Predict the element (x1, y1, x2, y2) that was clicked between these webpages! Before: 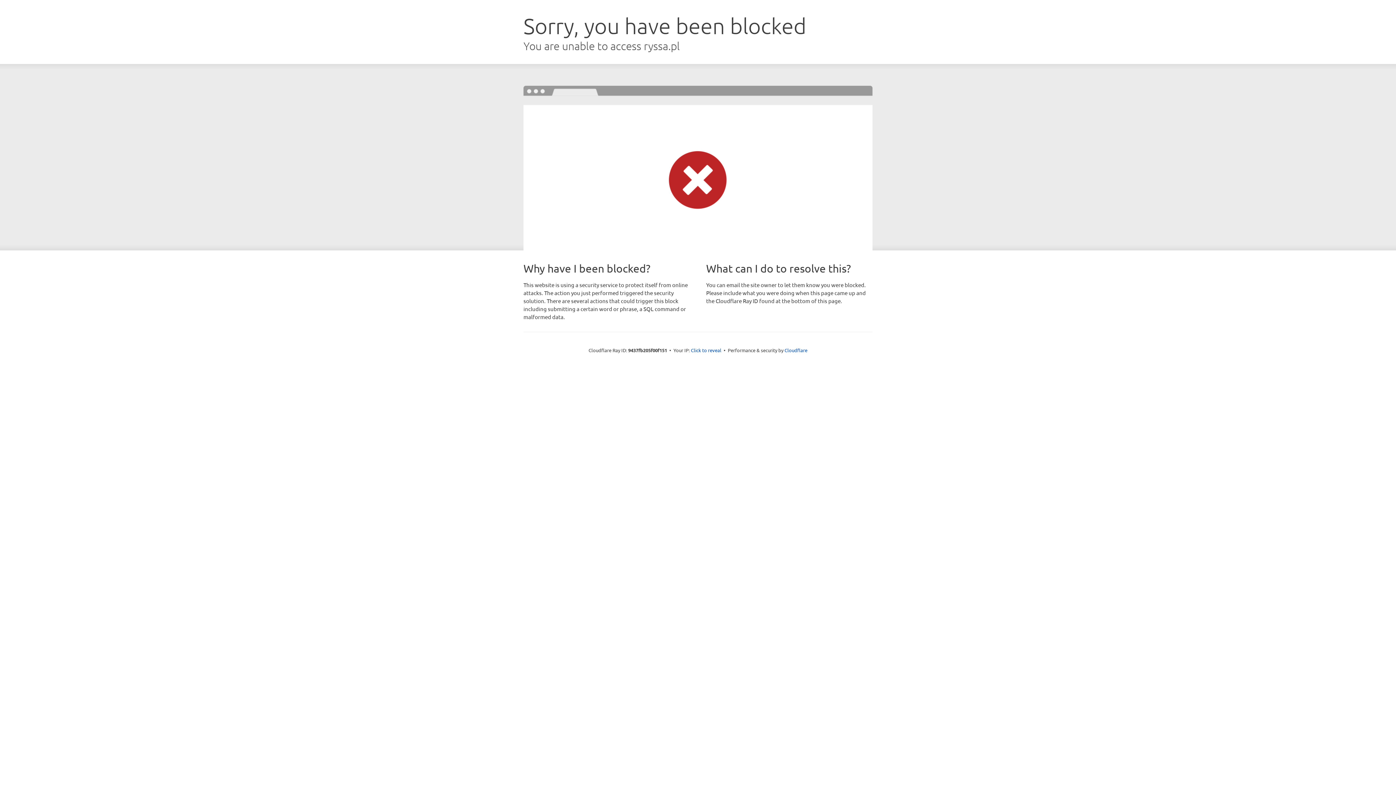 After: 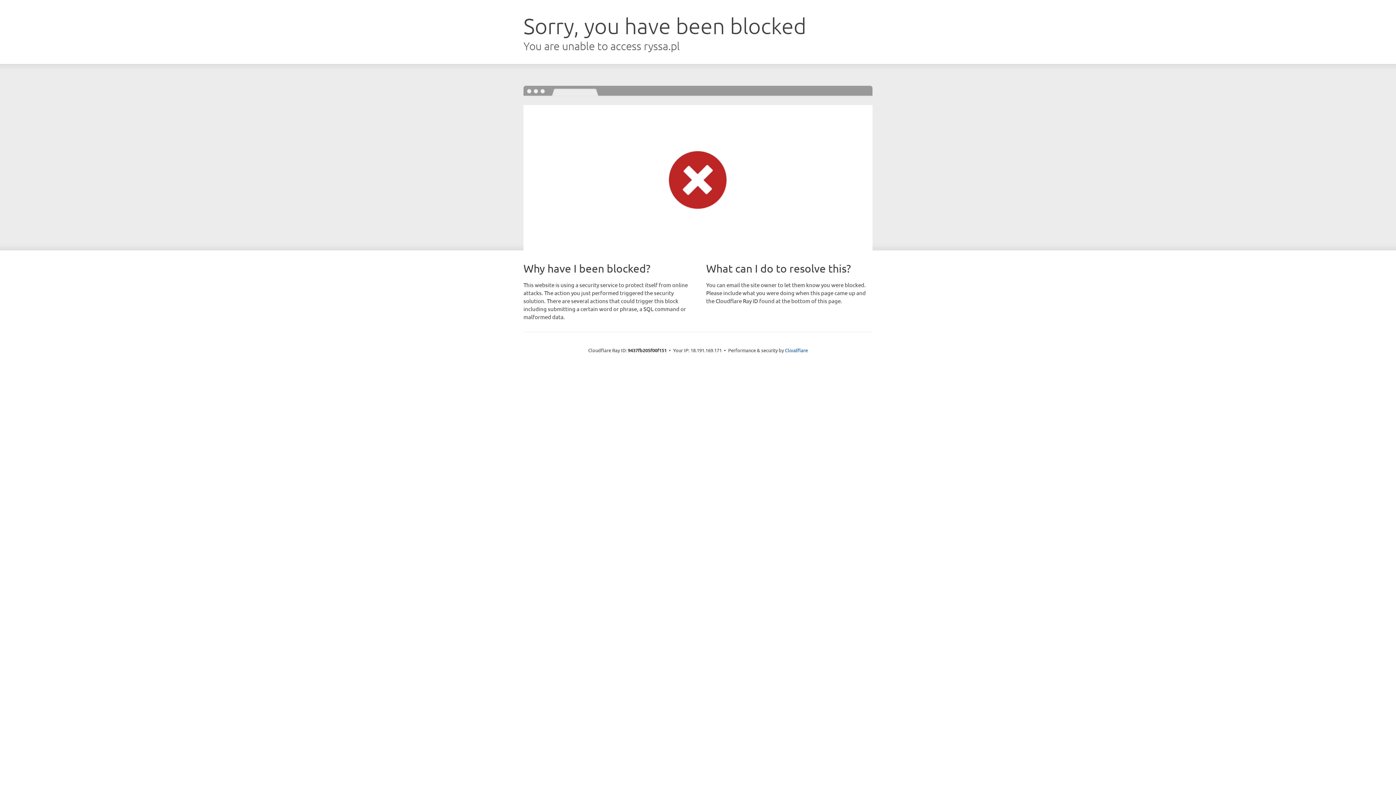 Action: label: Click to reveal bbox: (691, 346, 721, 353)